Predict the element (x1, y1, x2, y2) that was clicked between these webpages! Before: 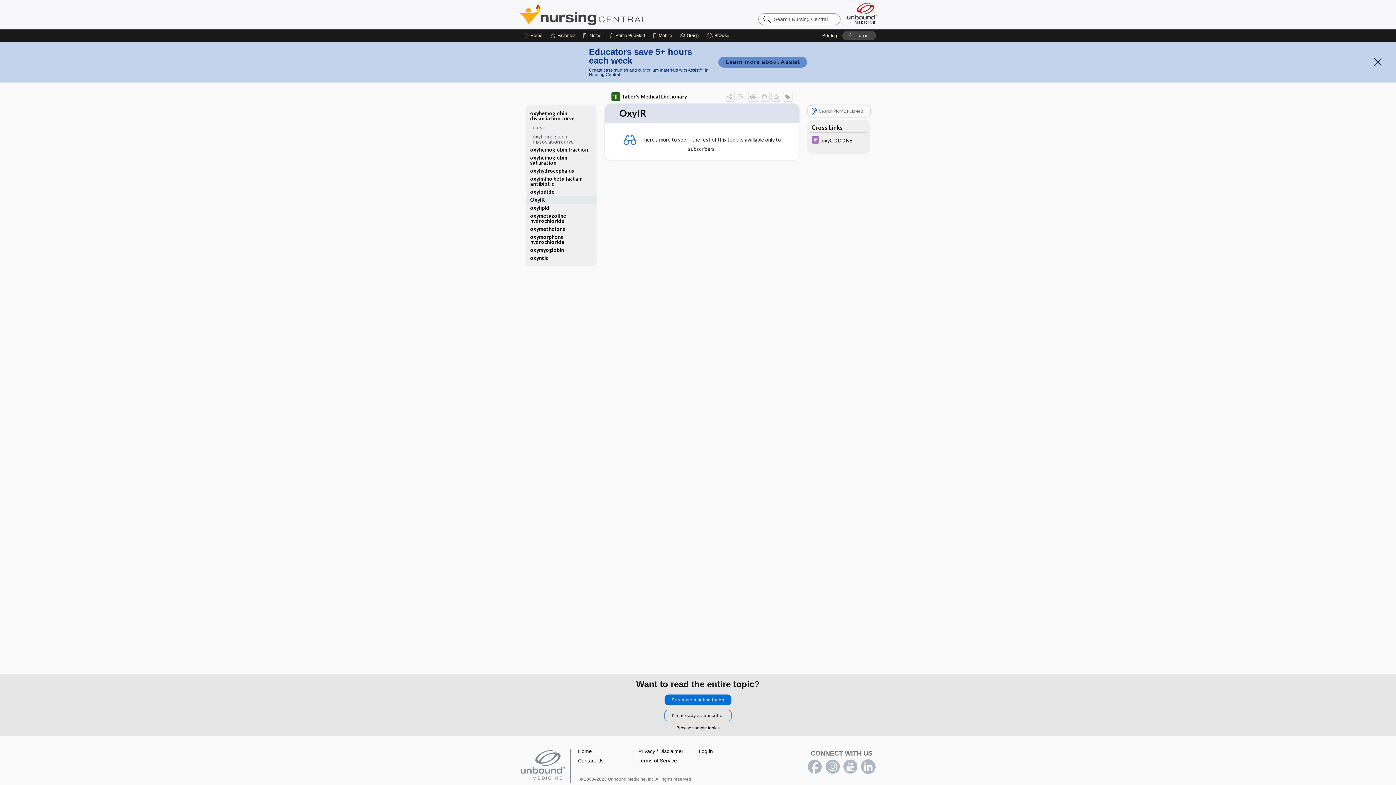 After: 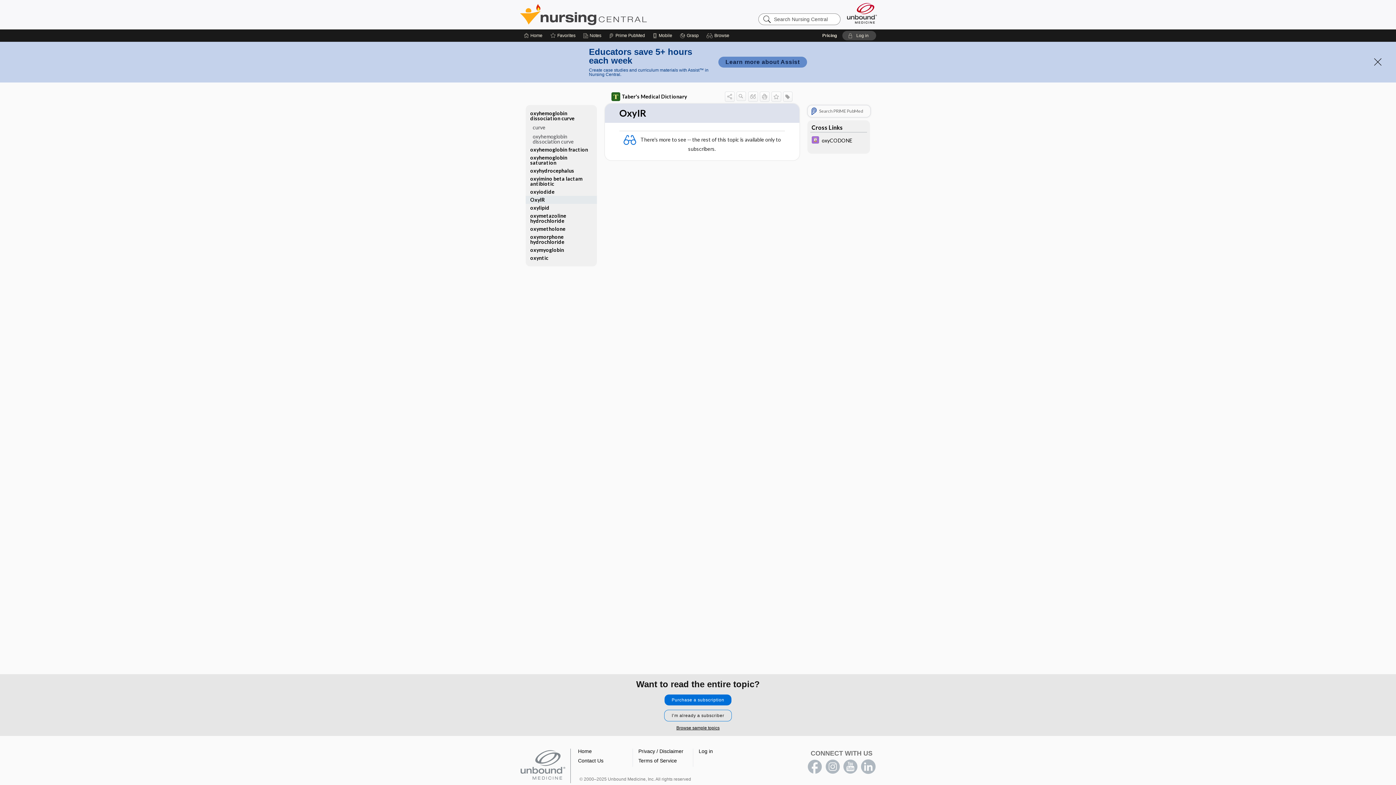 Action: bbox: (759, 91, 769, 100) label: Print